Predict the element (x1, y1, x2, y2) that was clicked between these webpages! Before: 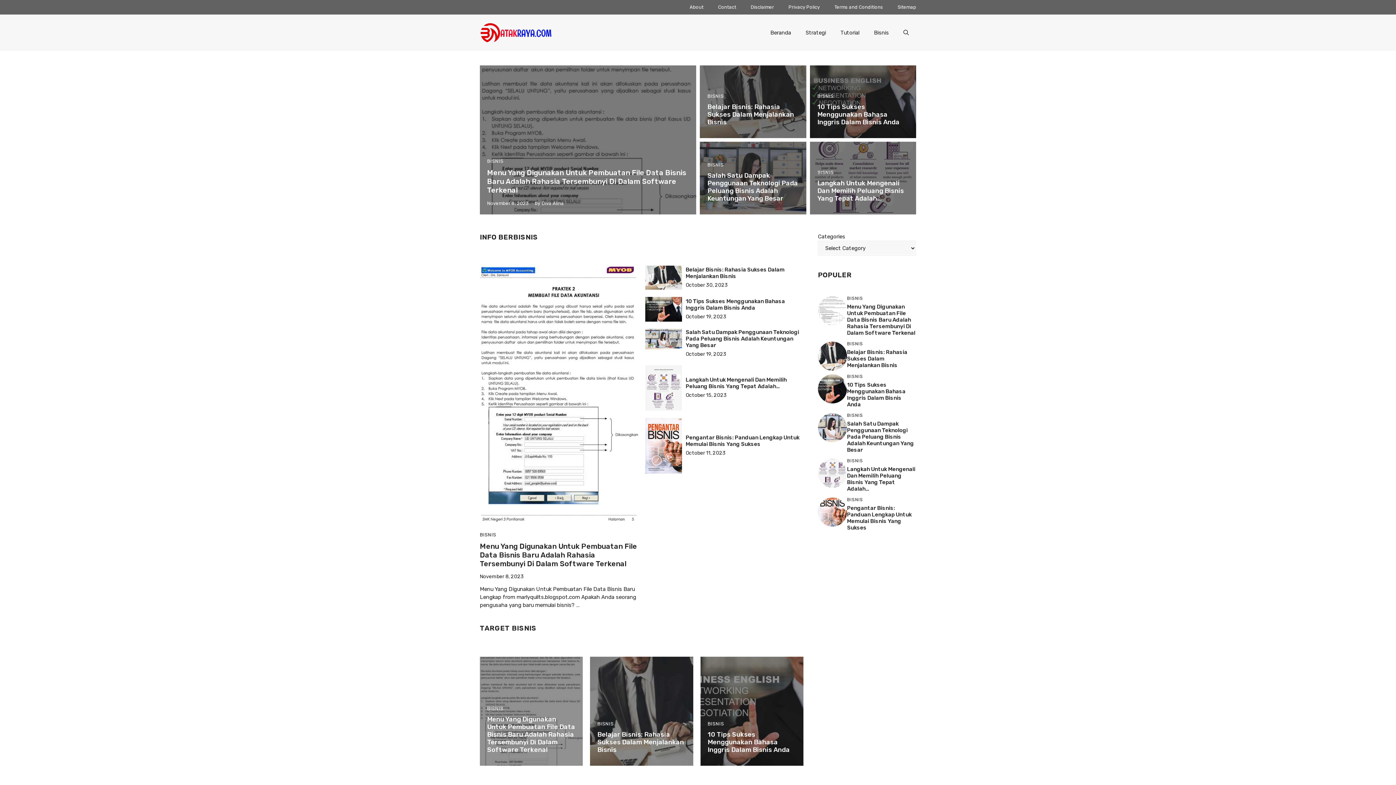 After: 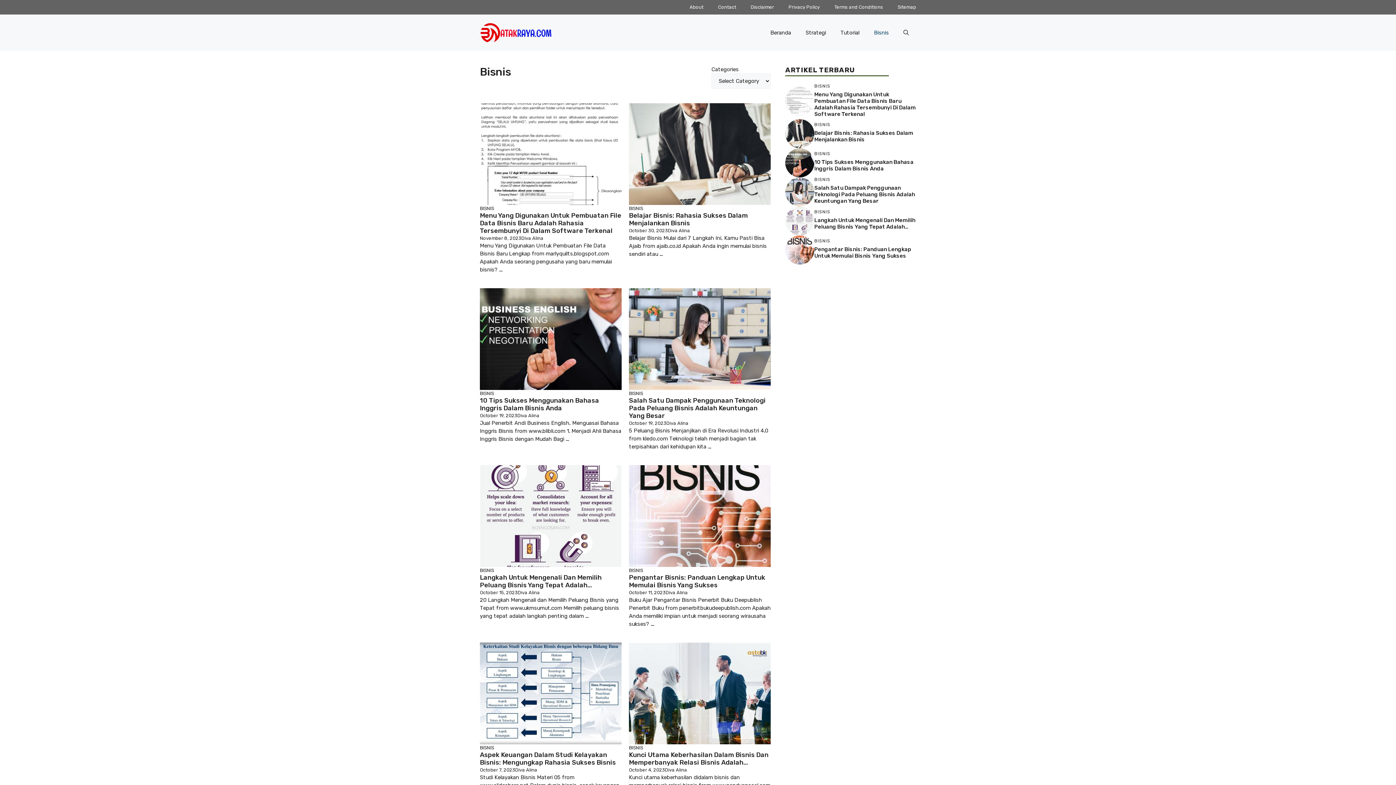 Action: label: BISNIS bbox: (487, 158, 503, 164)